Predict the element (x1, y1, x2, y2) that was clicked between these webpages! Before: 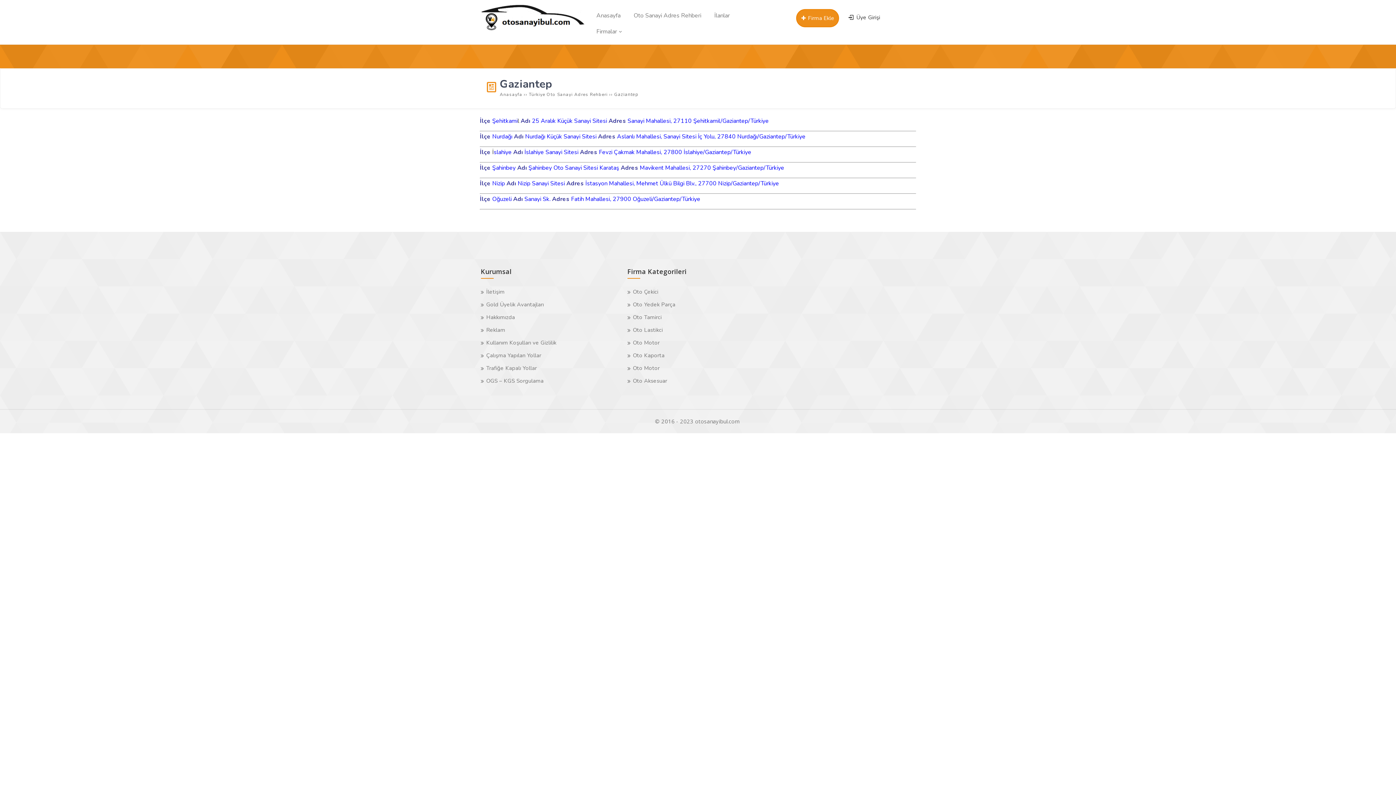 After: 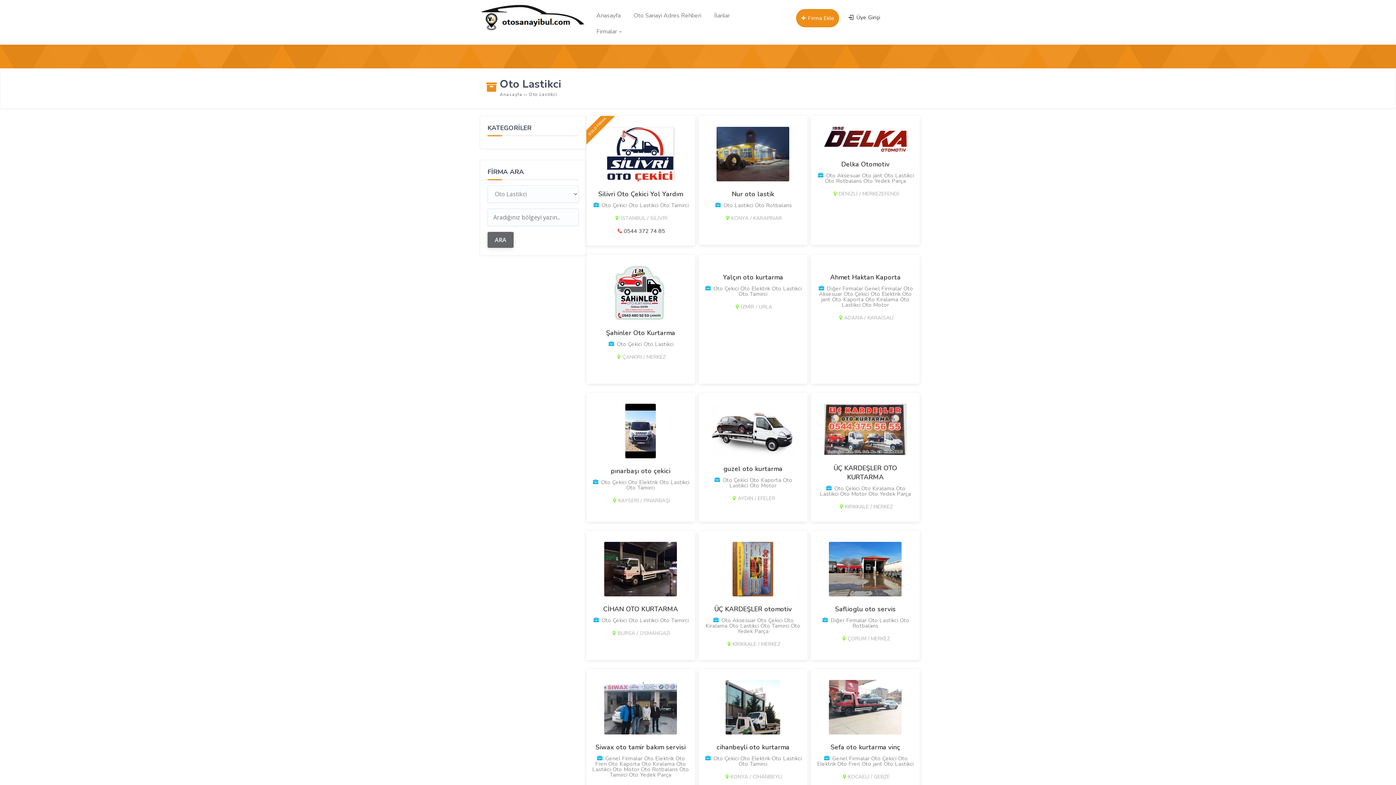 Action: label: Oto Lastikci bbox: (627, 324, 695, 336)